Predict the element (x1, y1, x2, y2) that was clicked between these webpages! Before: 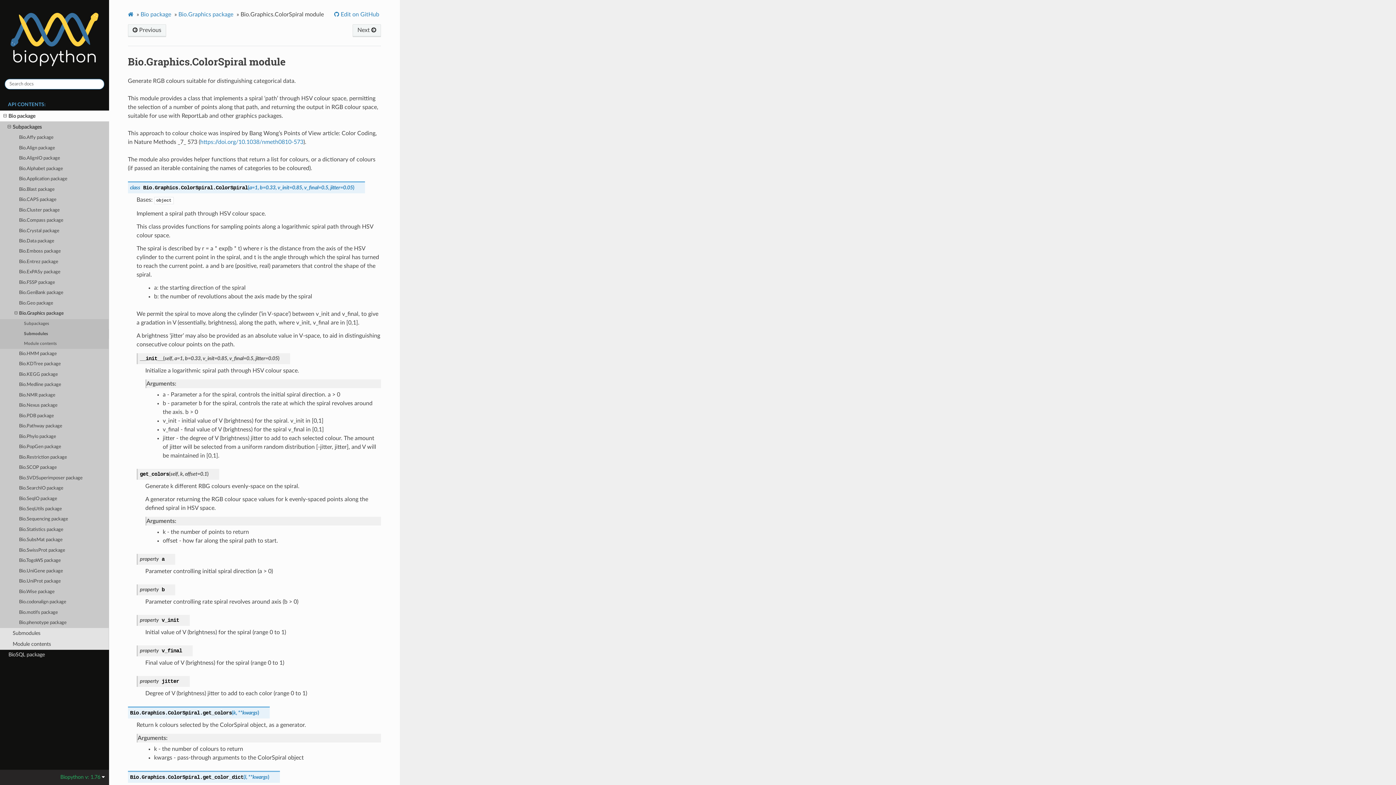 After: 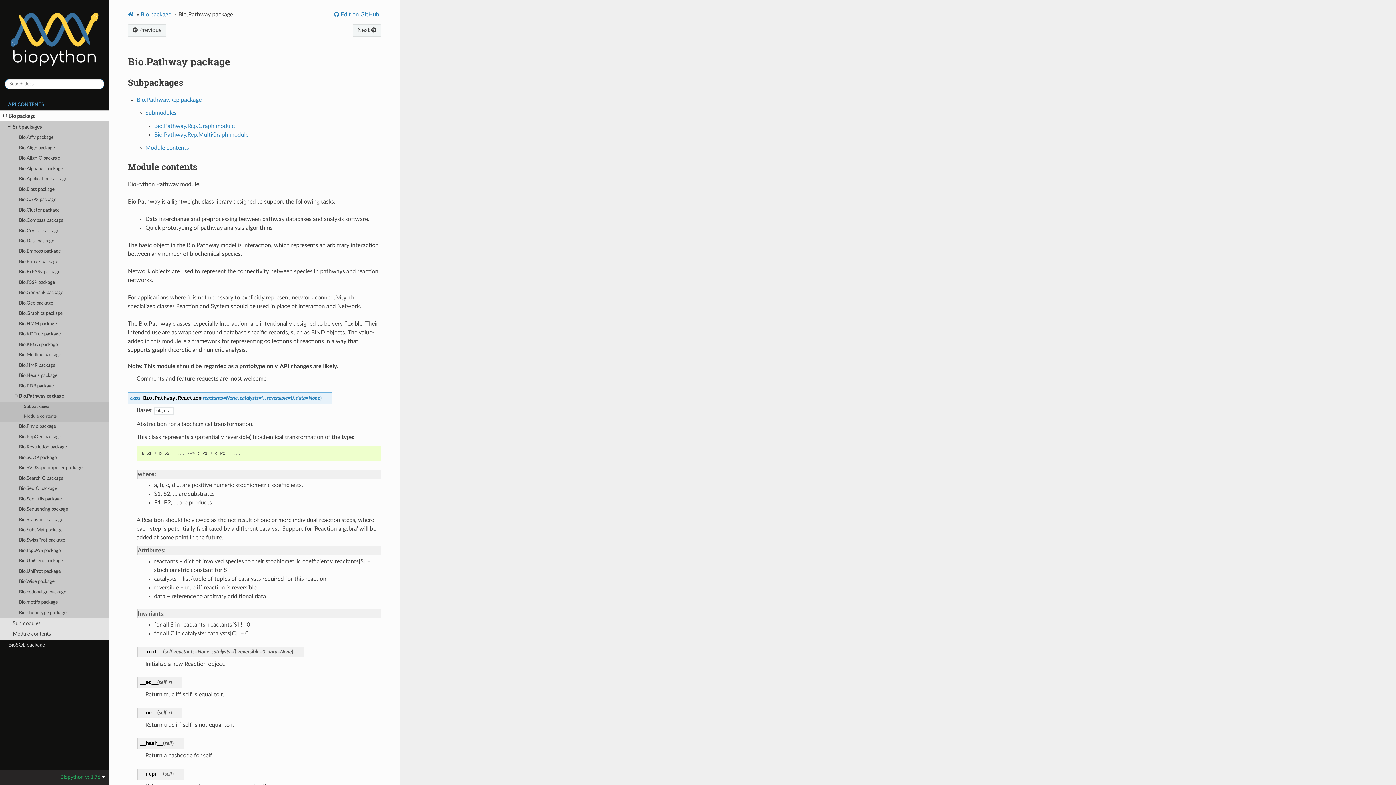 Action: bbox: (0, 421, 109, 431) label: Bio.Pathway package